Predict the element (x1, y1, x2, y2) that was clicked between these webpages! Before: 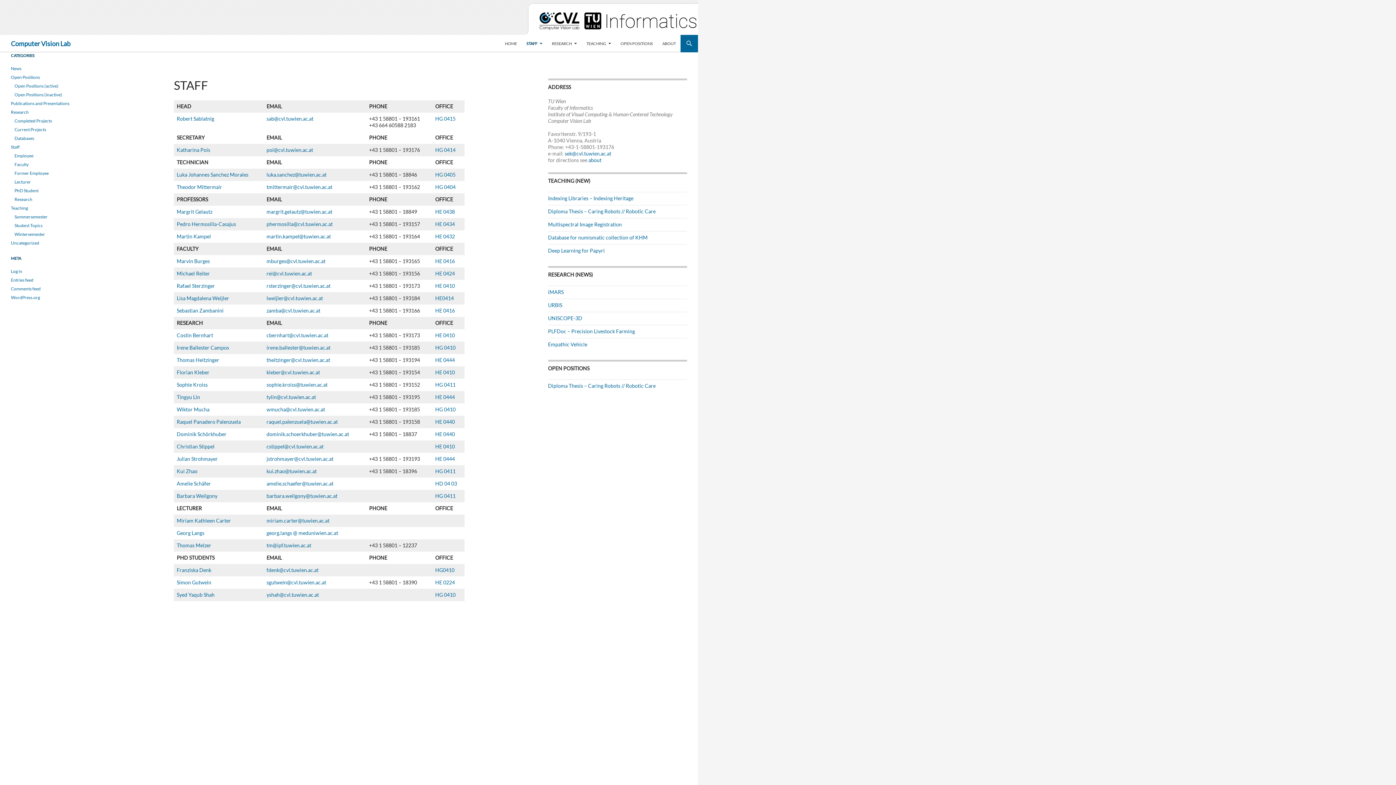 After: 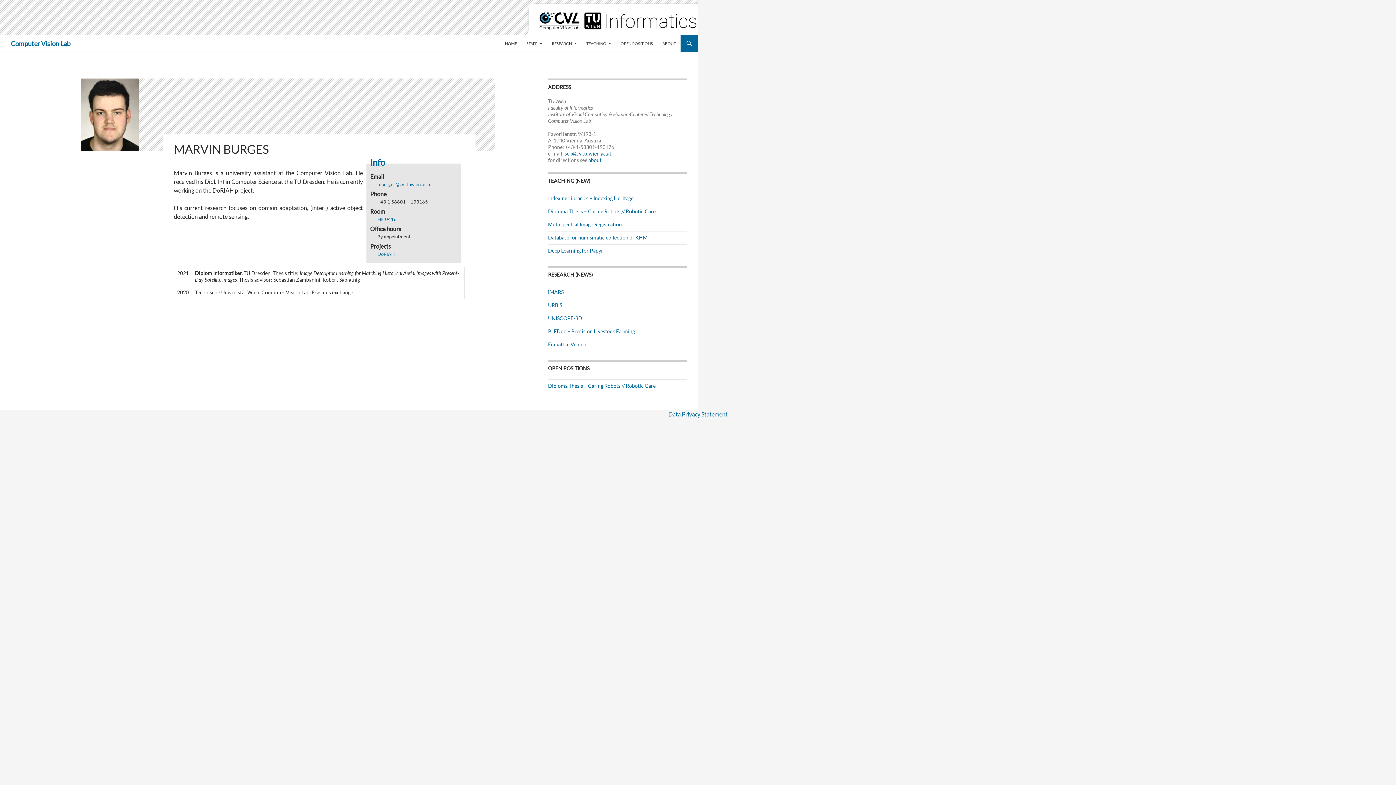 Action: label: Marvin Burges bbox: (176, 258, 209, 264)